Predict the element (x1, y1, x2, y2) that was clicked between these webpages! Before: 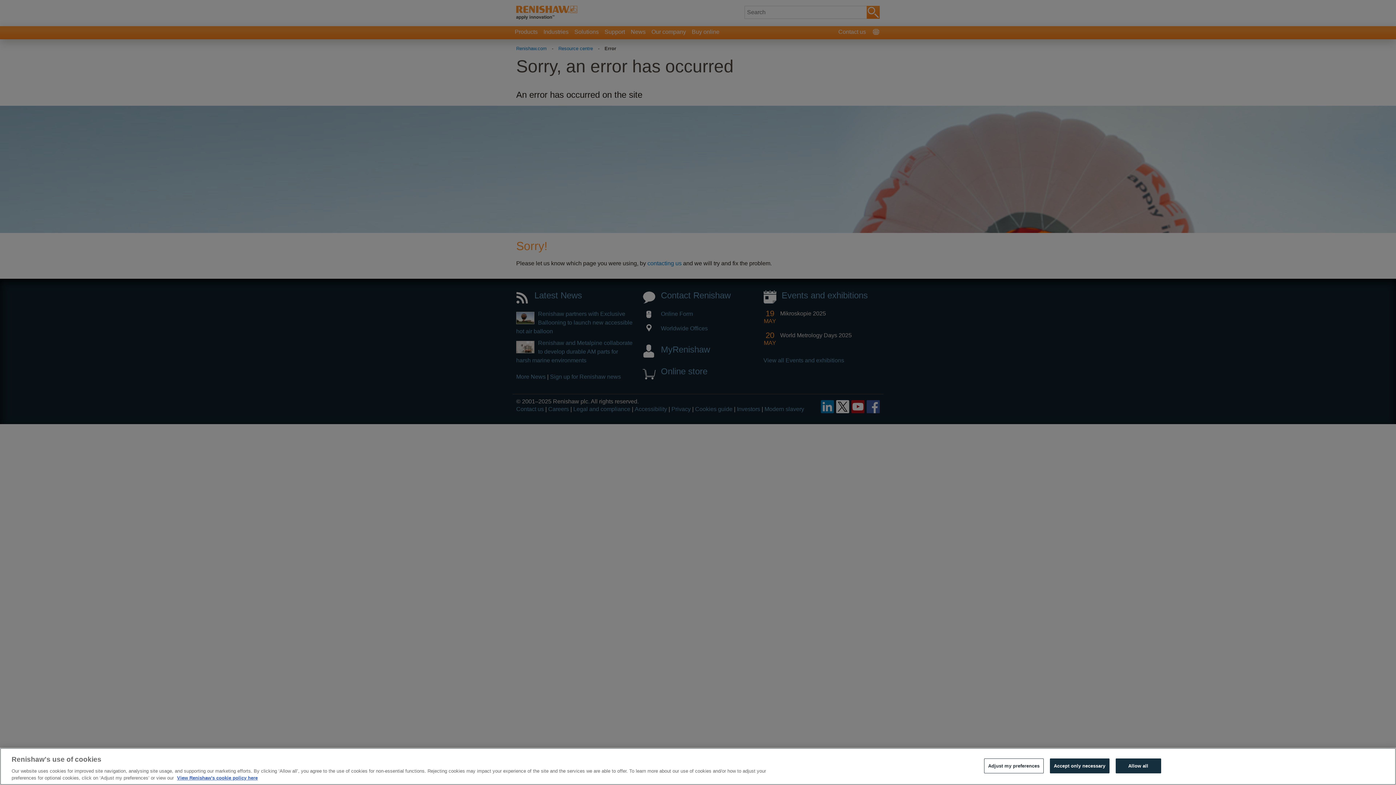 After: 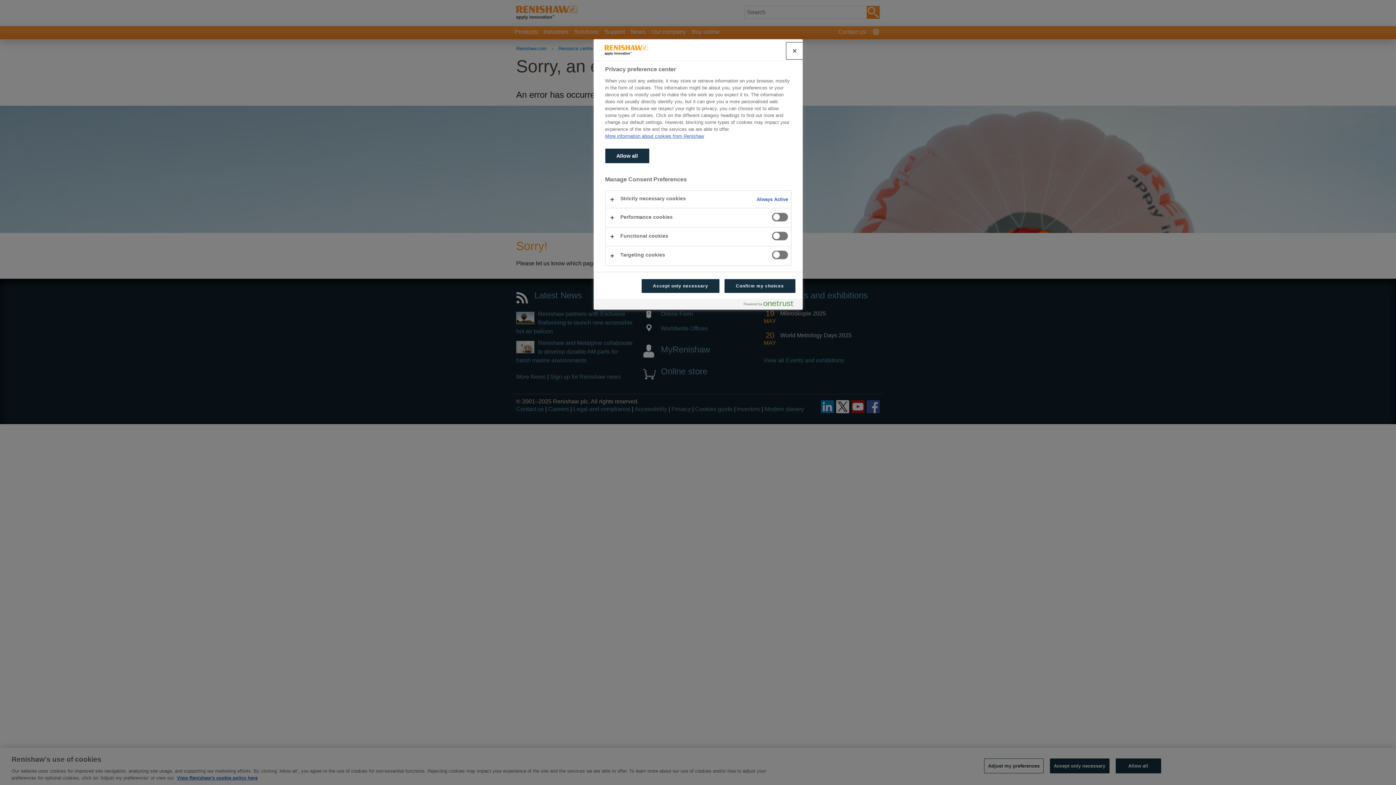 Action: label: Adjust my preferences bbox: (984, 758, 1043, 773)